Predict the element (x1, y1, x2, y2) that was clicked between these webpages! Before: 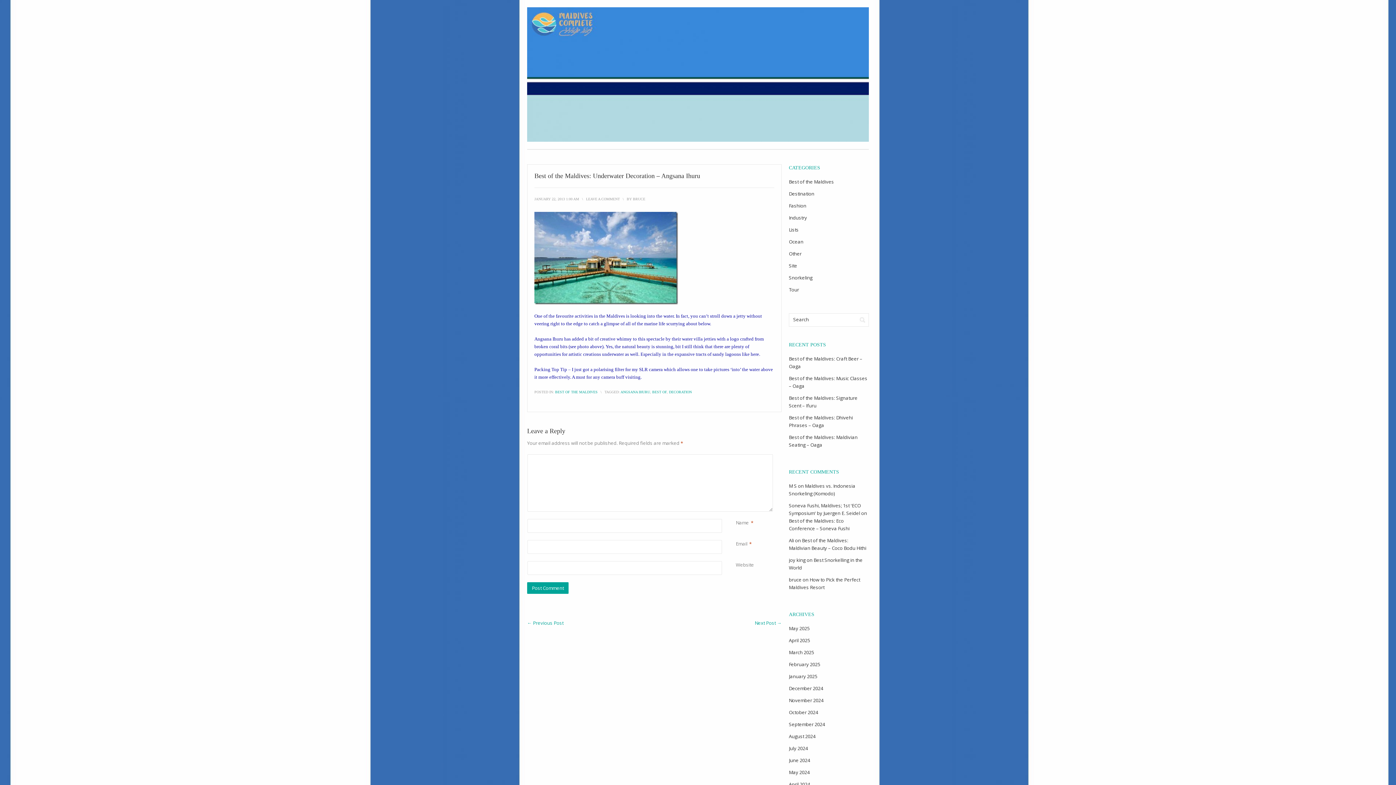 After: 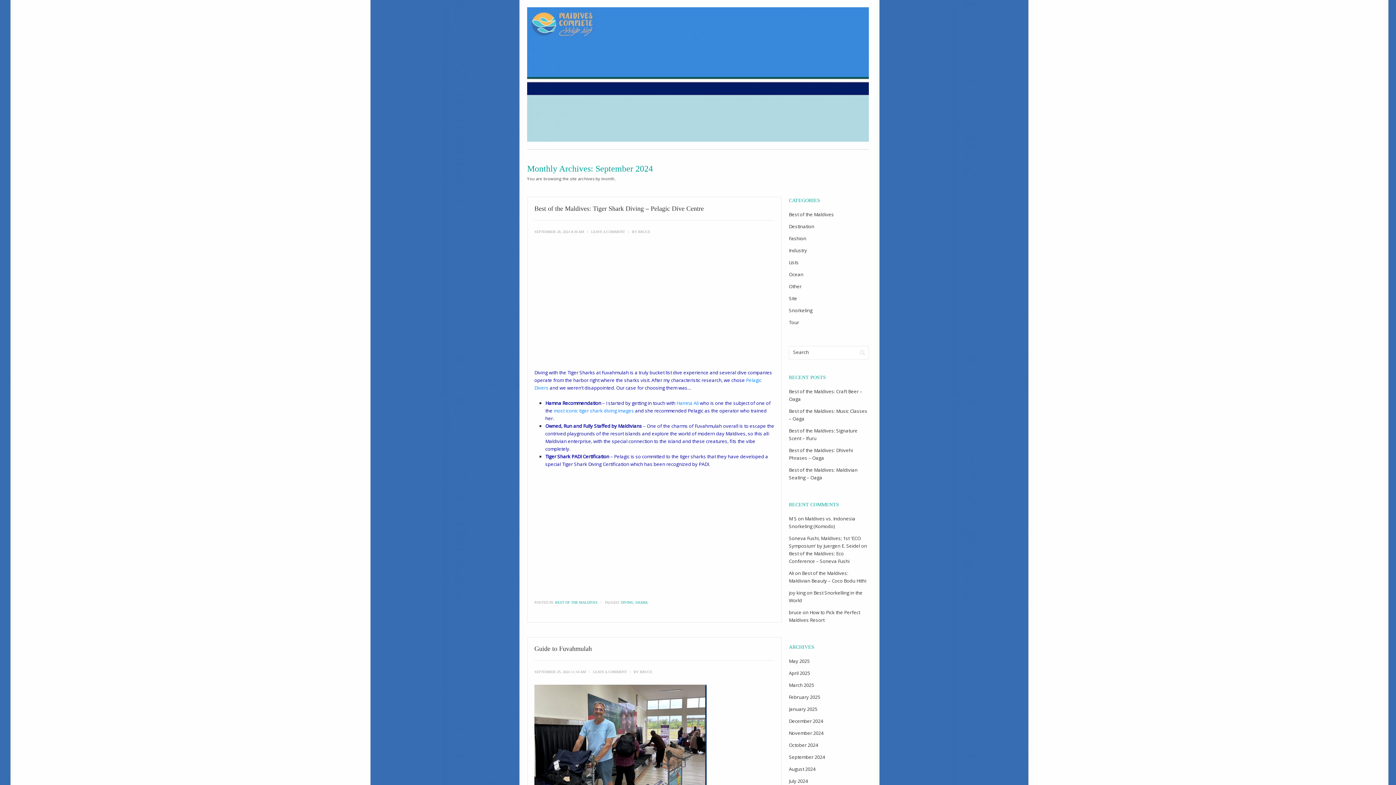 Action: bbox: (789, 721, 825, 728) label: September 2024